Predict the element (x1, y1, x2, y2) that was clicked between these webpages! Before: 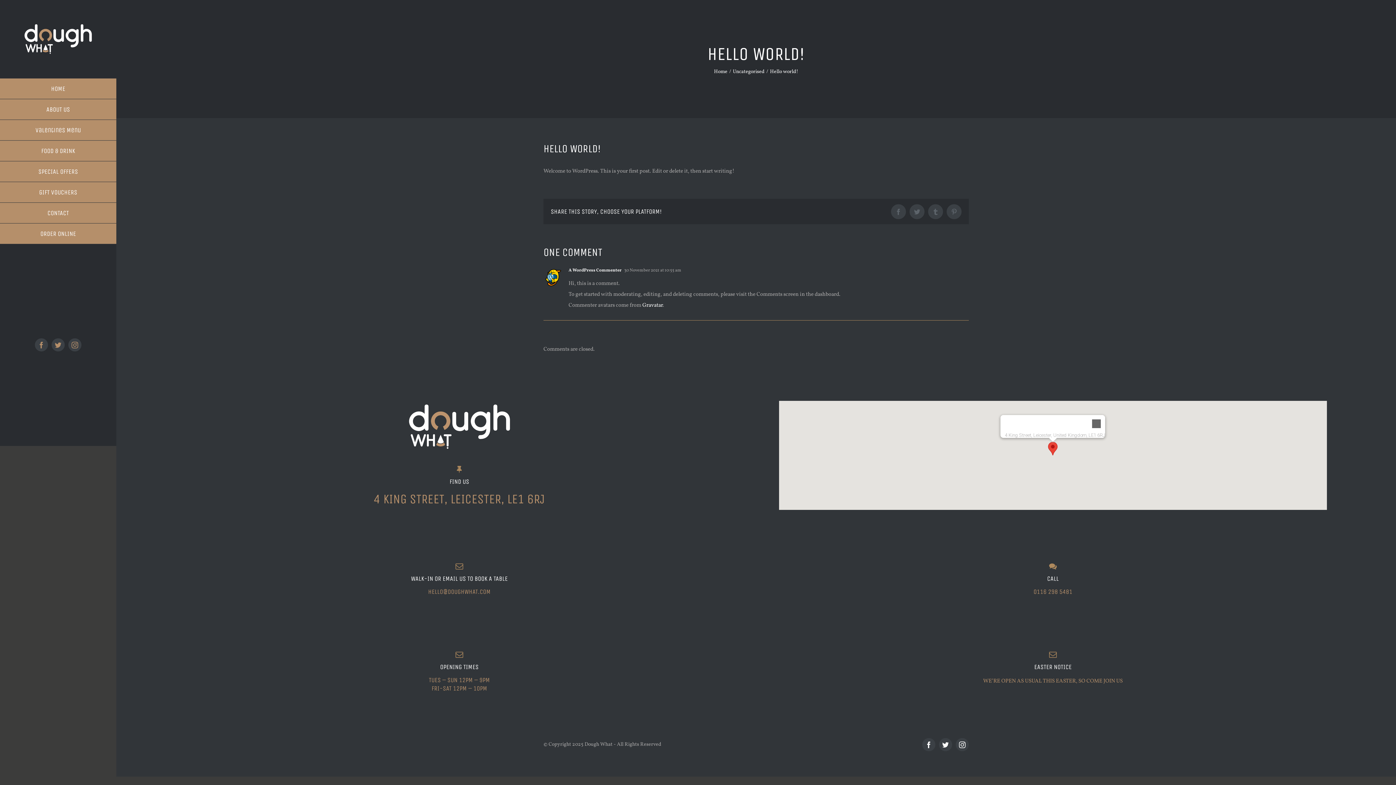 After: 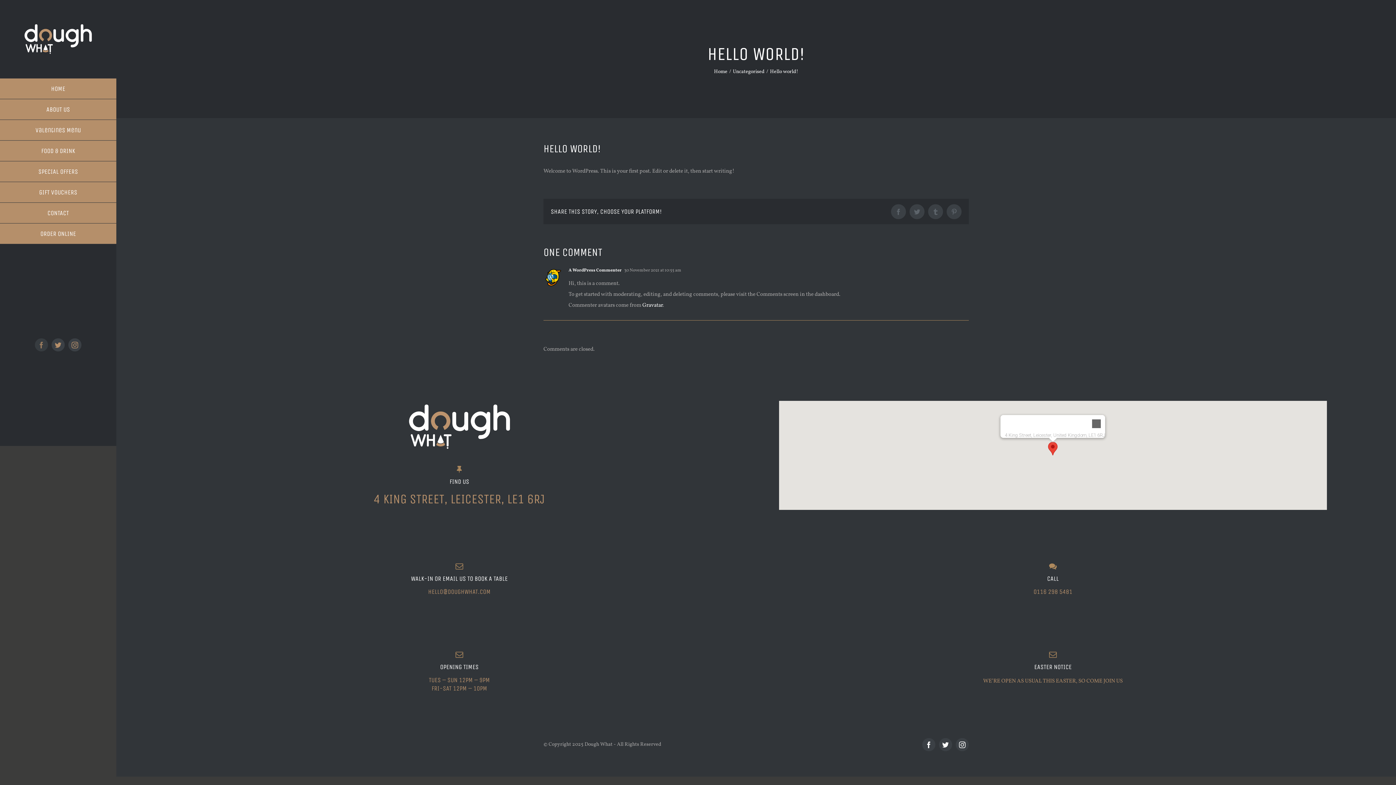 Action: label: facebook bbox: (34, 338, 48, 351)